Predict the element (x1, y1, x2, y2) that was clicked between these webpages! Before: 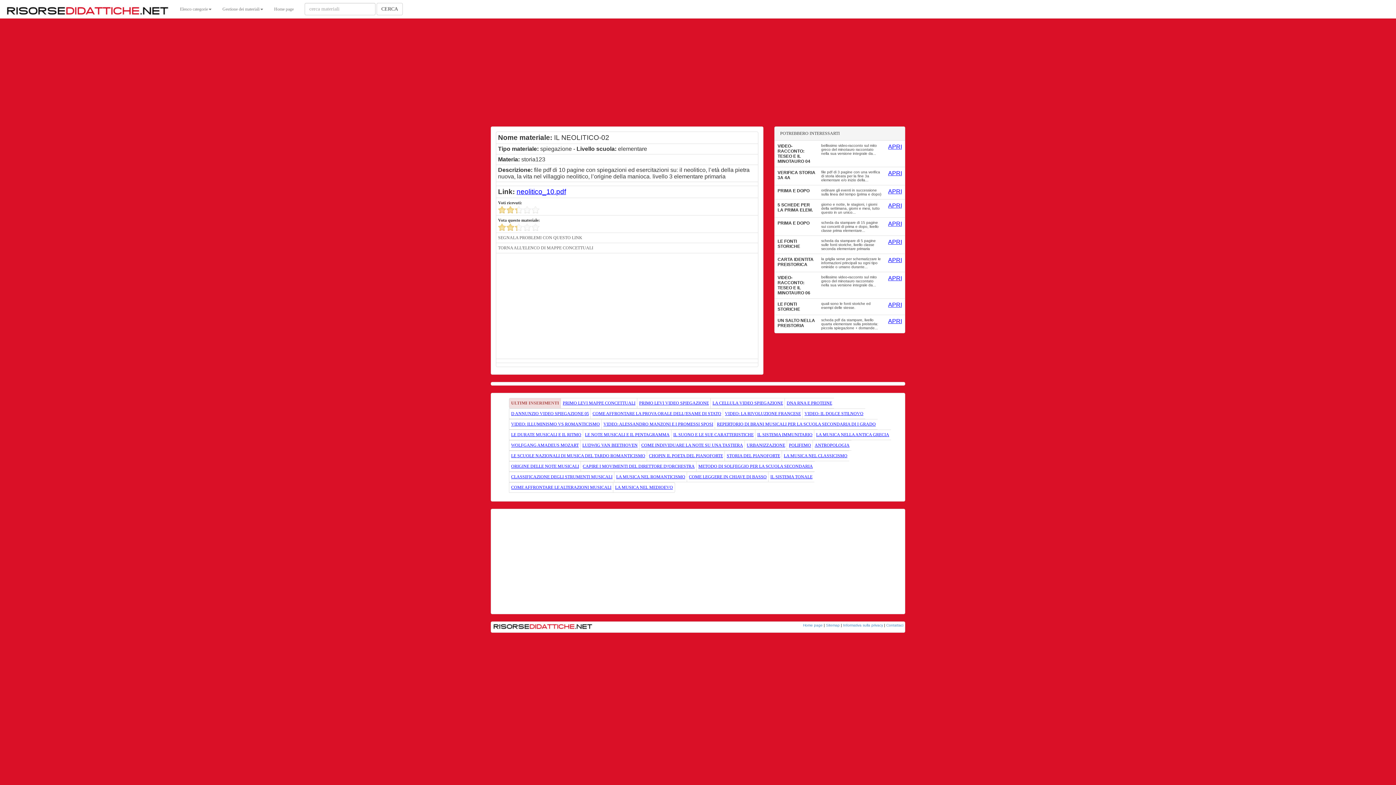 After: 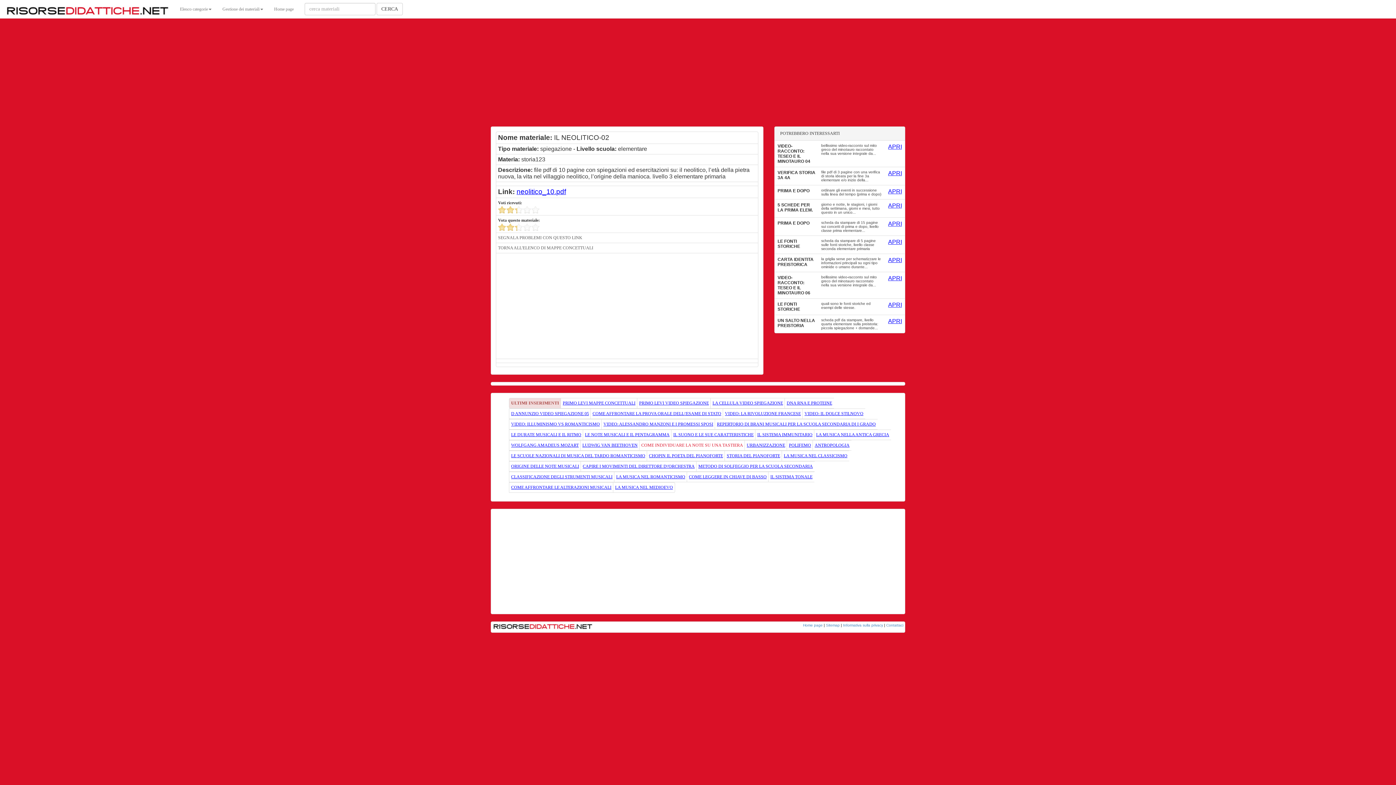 Action: label: COME INDIVIDUARE LA NOTE SU UNA TASTIERA bbox: (641, 442, 743, 448)